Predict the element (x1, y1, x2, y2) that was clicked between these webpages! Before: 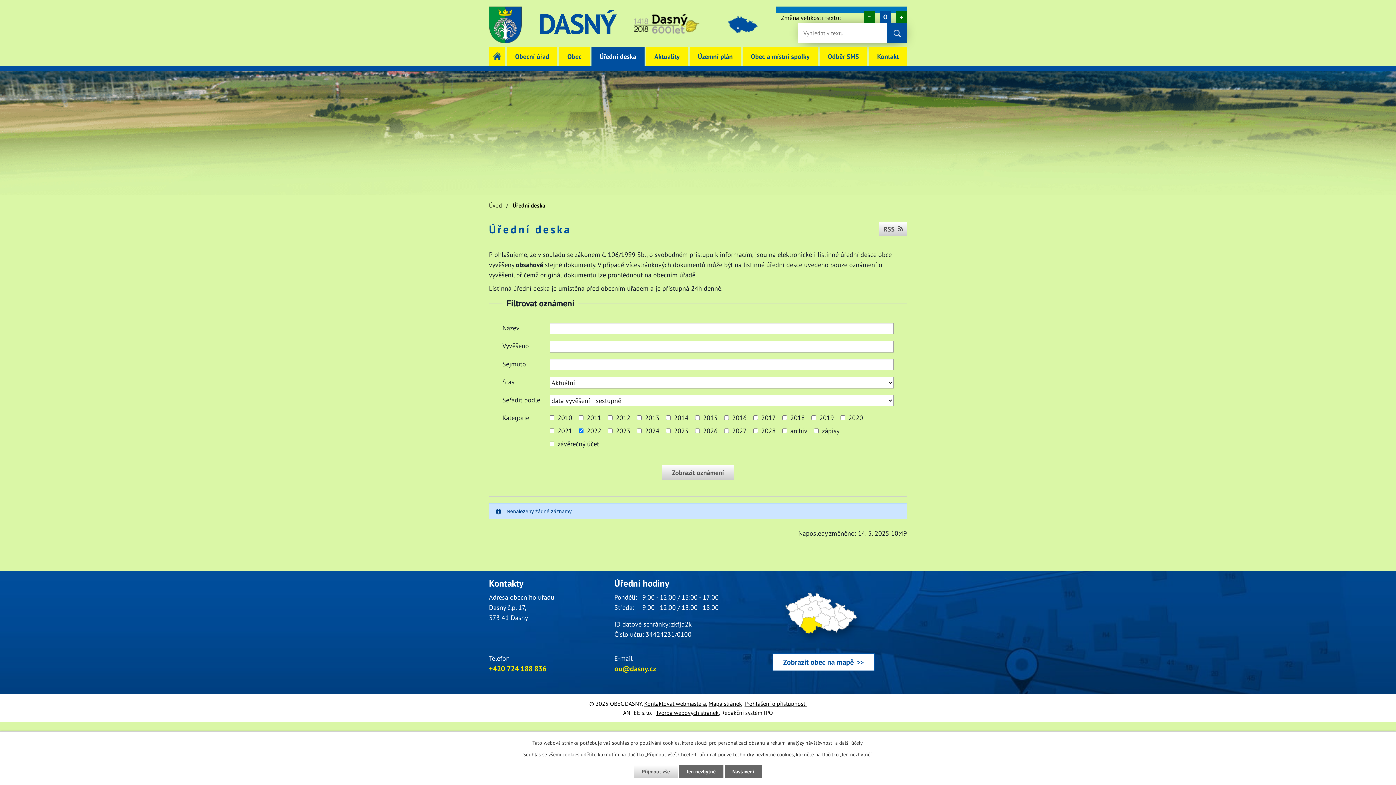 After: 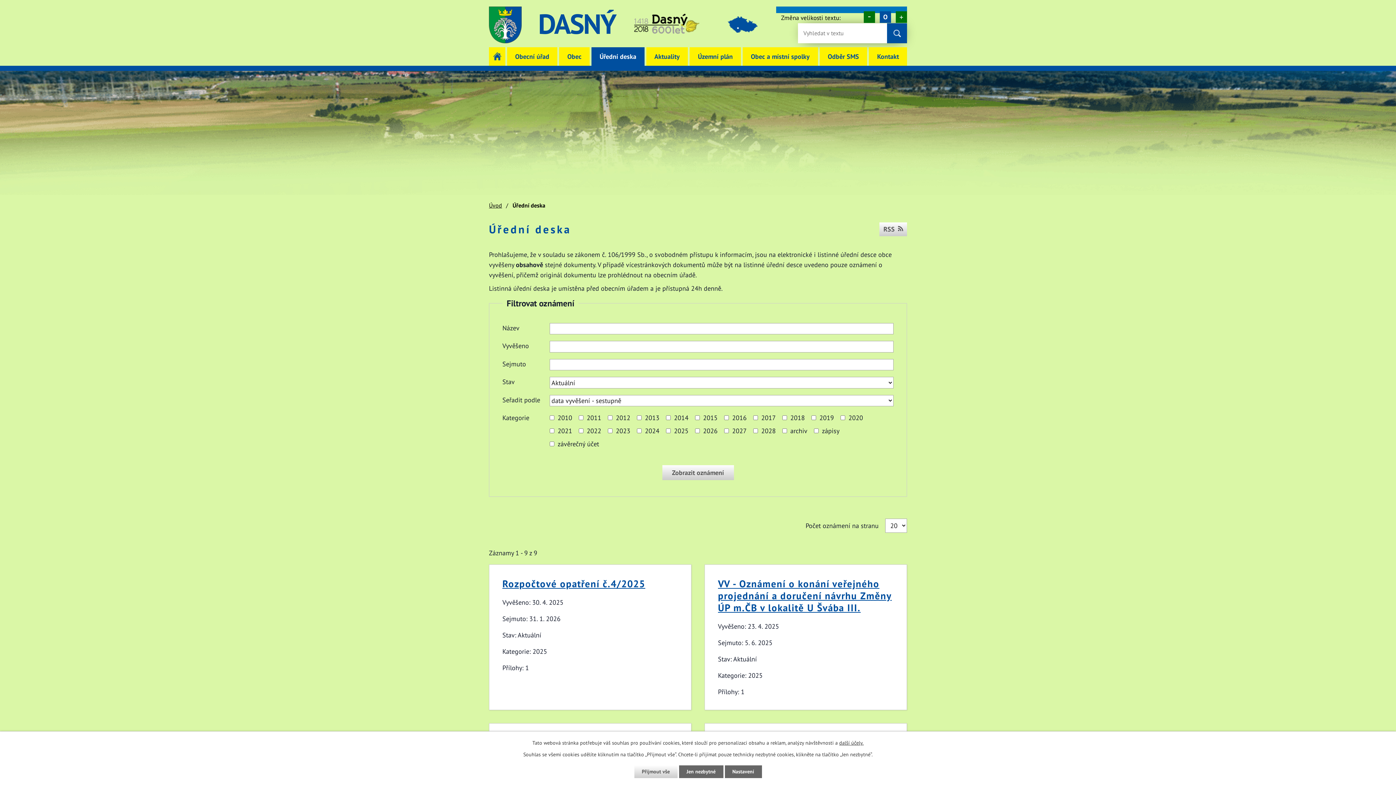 Action: bbox: (591, 47, 644, 65) label: Úřední deska